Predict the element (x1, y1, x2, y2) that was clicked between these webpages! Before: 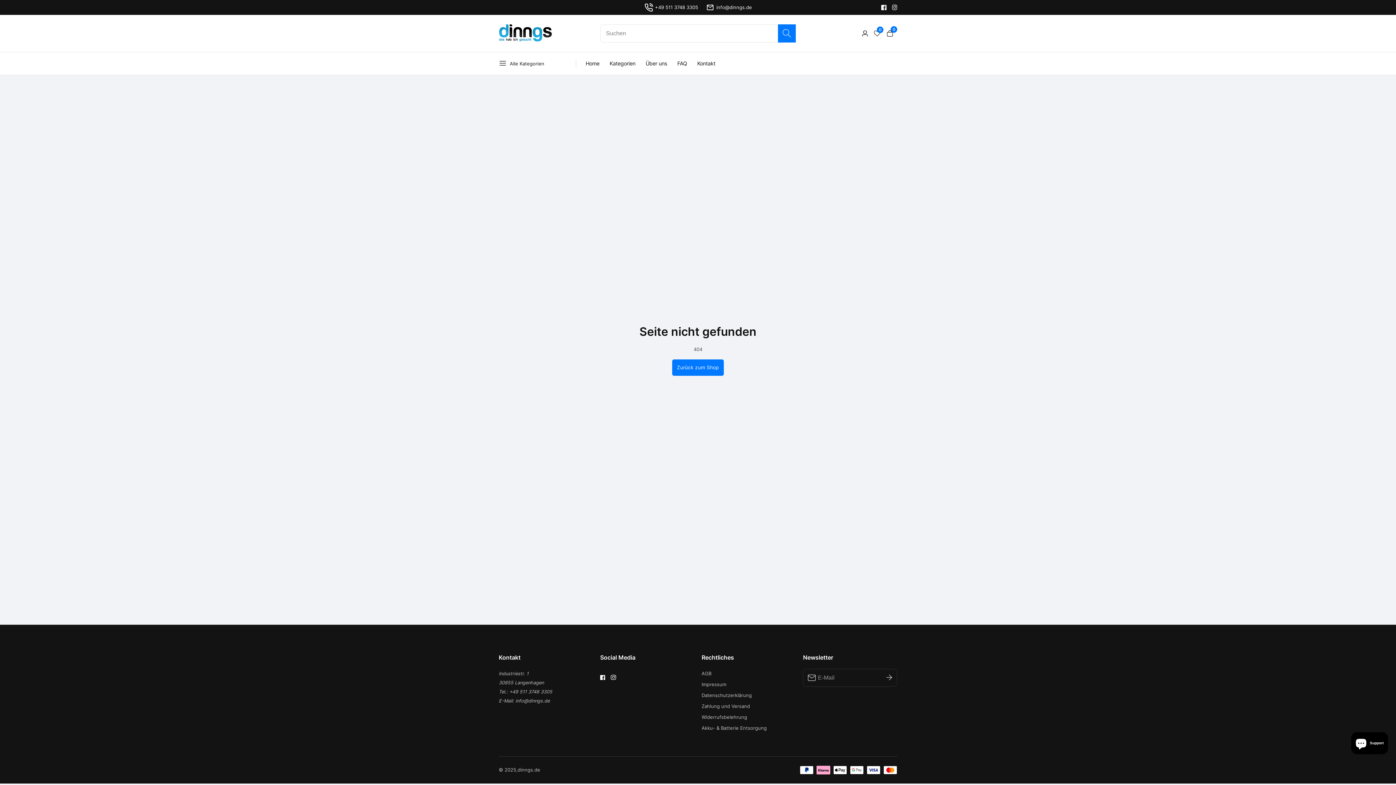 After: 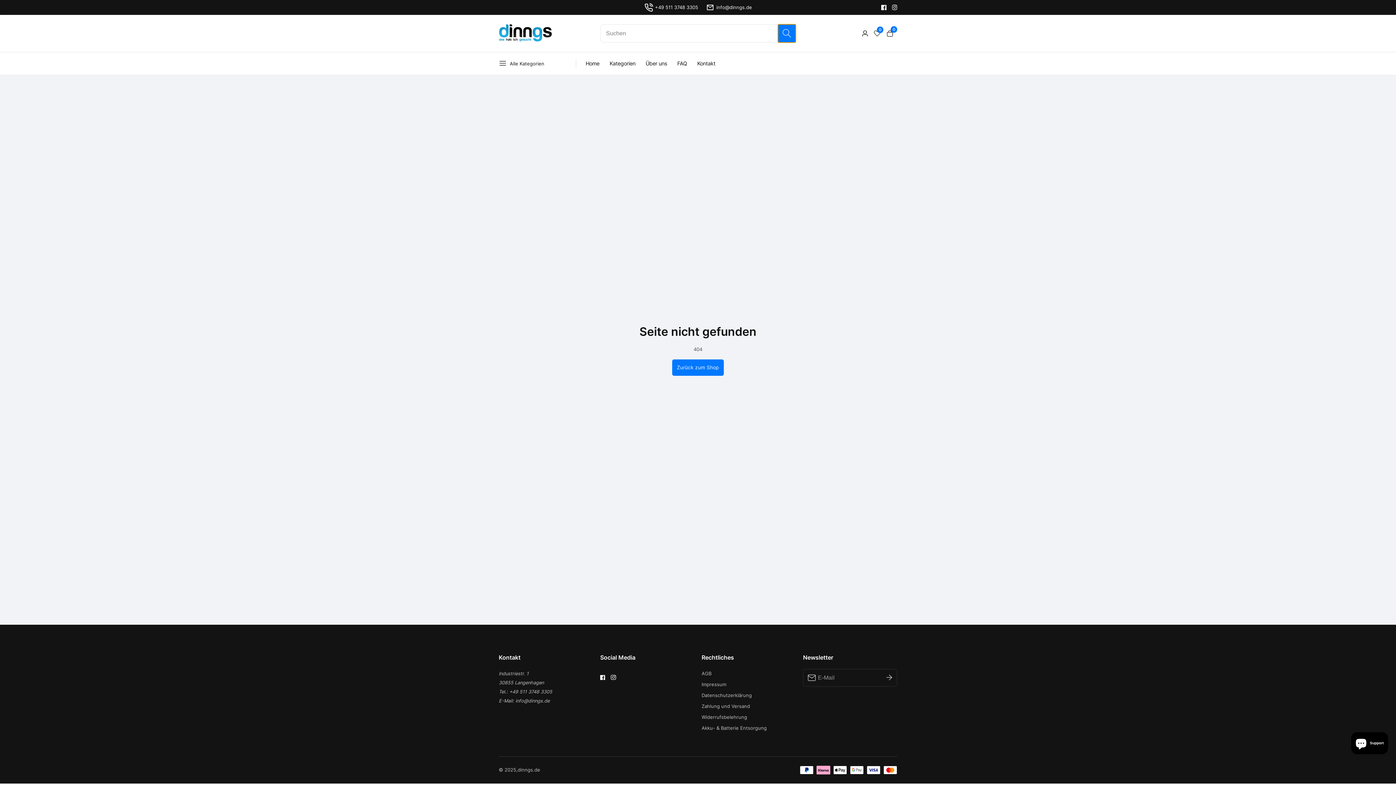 Action: bbox: (778, 24, 796, 42) label: Suchen